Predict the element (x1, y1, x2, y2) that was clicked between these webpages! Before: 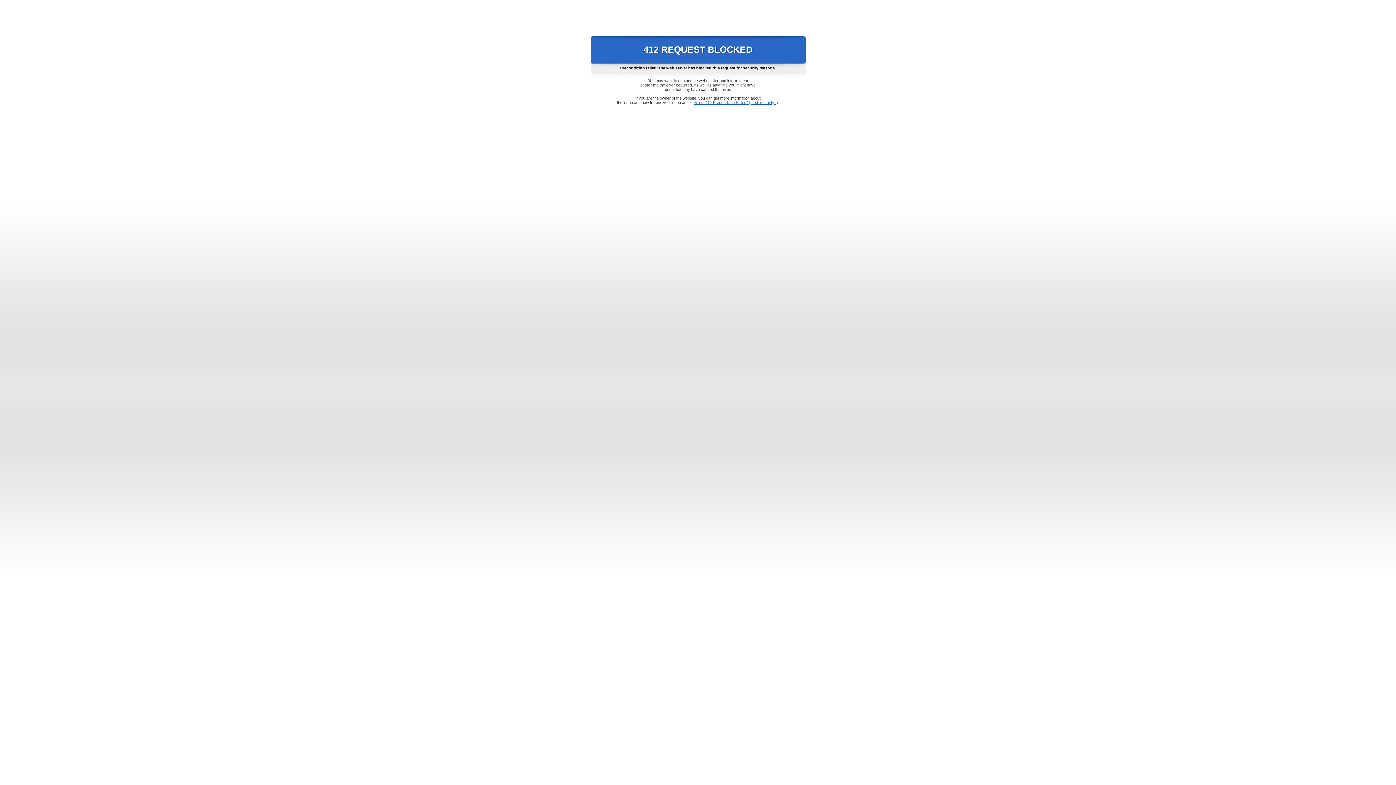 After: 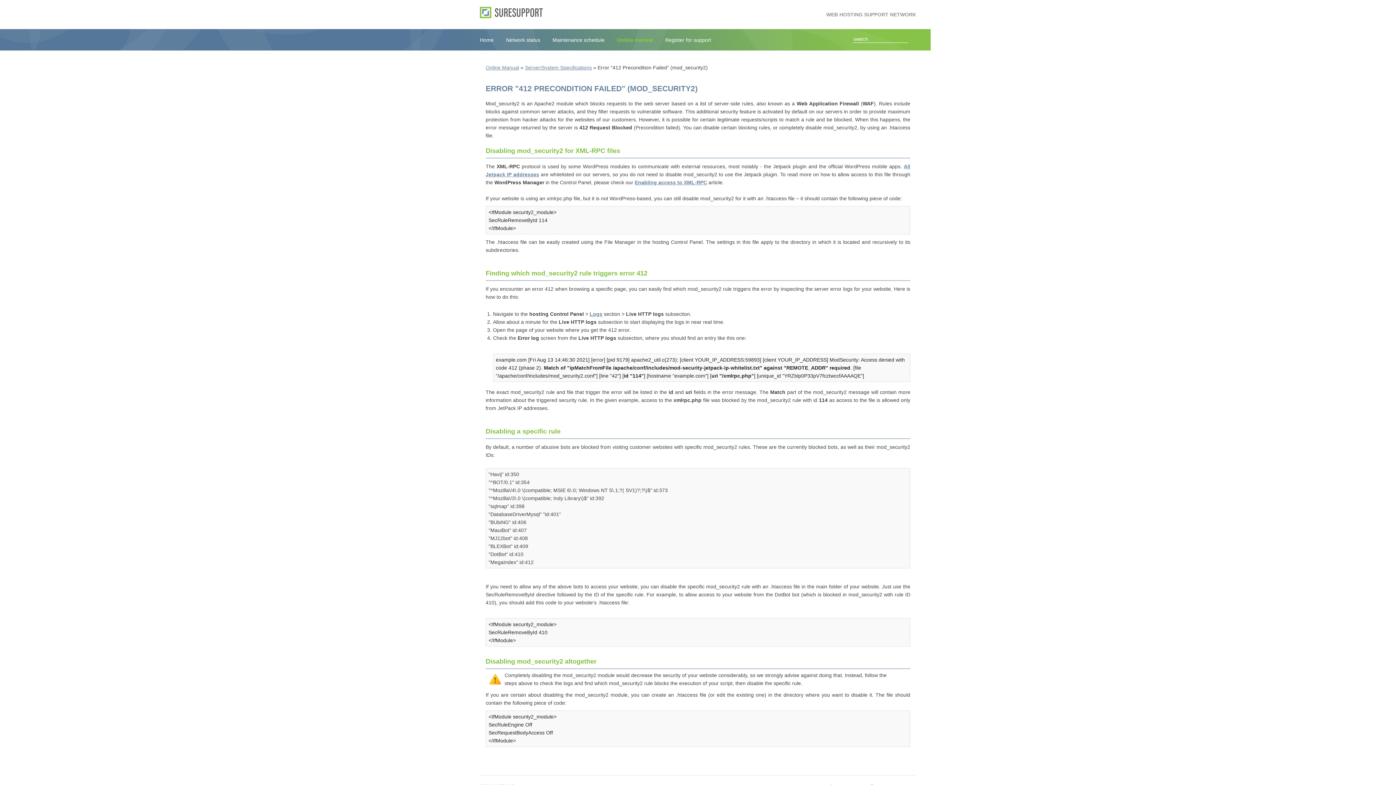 Action: label: Error "412 Precondition Failed" (mod_security2) bbox: (693, 100, 778, 104)